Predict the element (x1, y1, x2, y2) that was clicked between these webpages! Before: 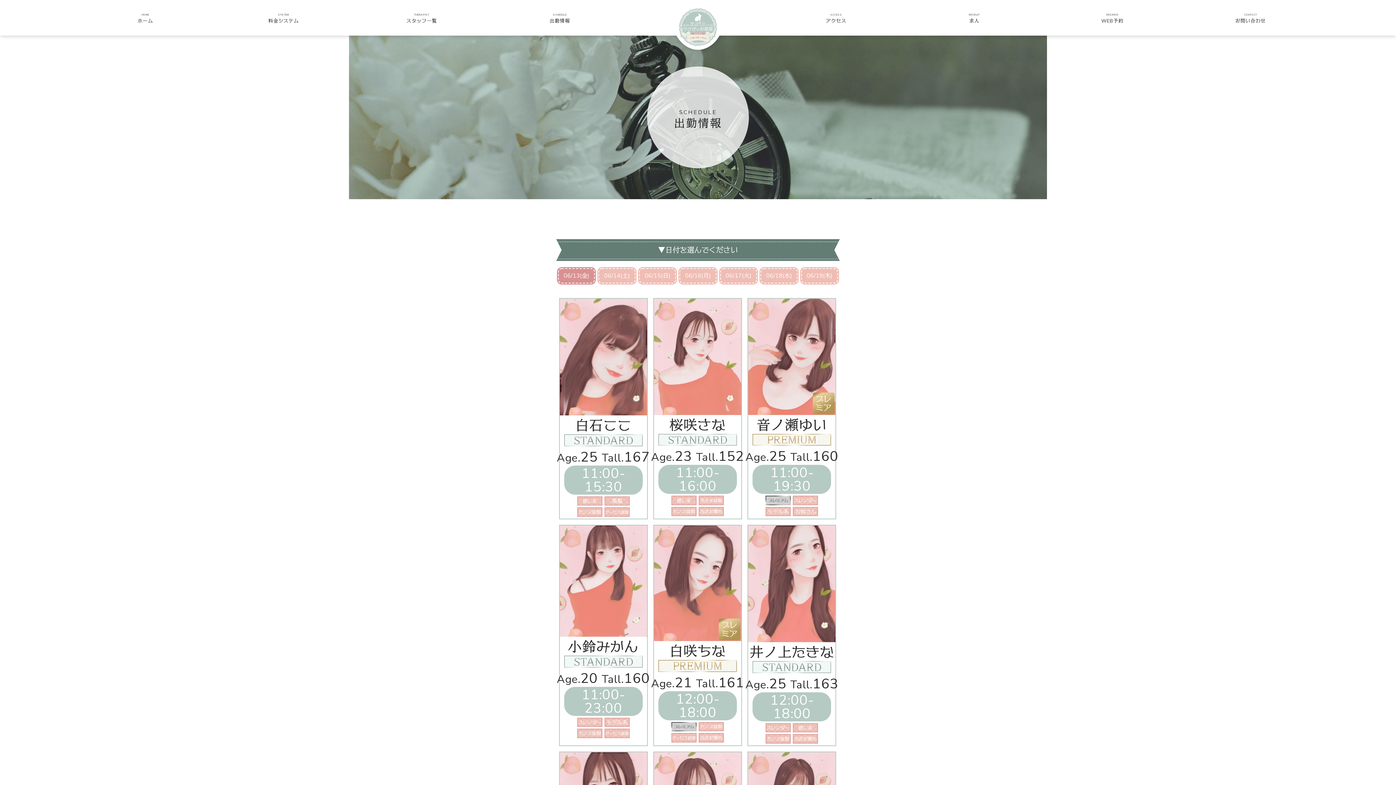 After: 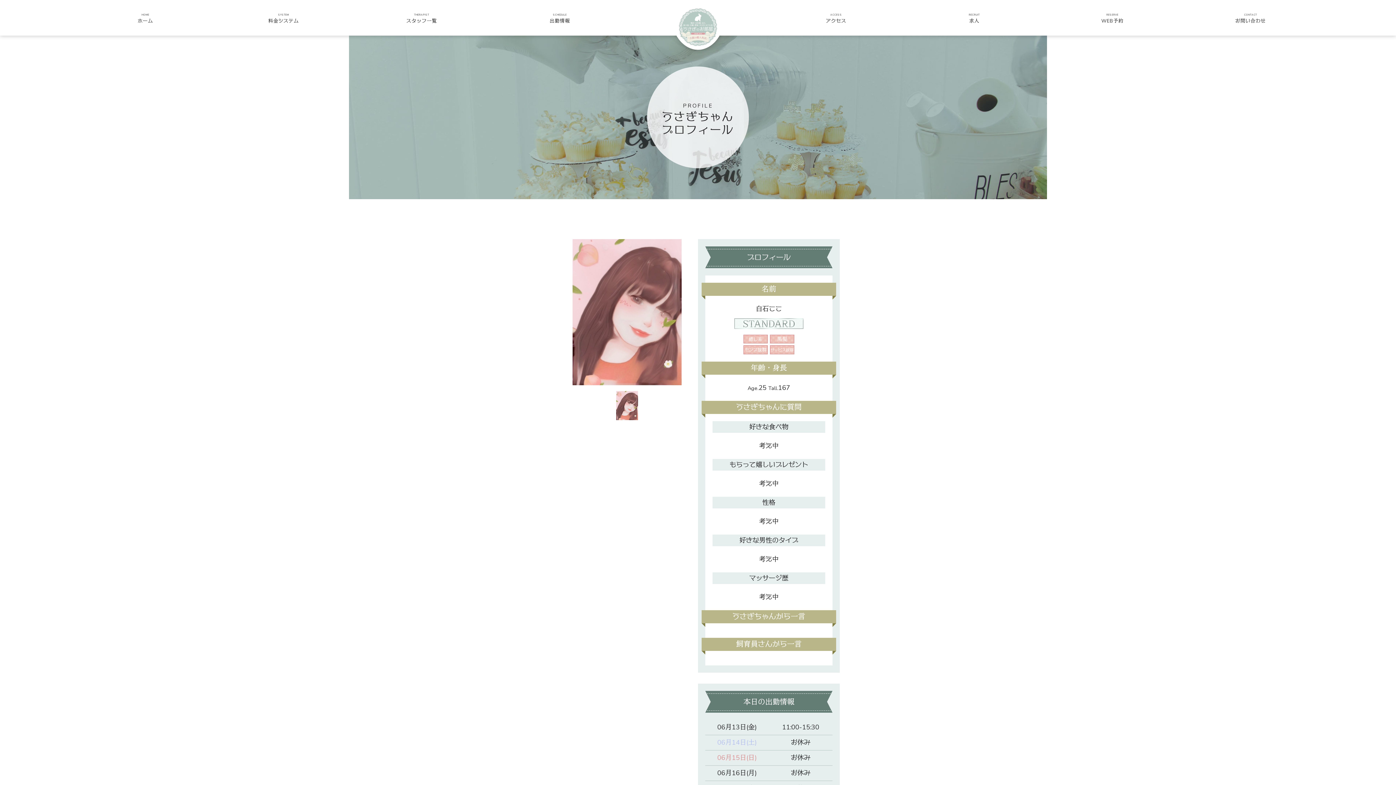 Action: bbox: (559, 298, 647, 518) label: 白石ここ

Age.25 Tall.167

11:00-15:30